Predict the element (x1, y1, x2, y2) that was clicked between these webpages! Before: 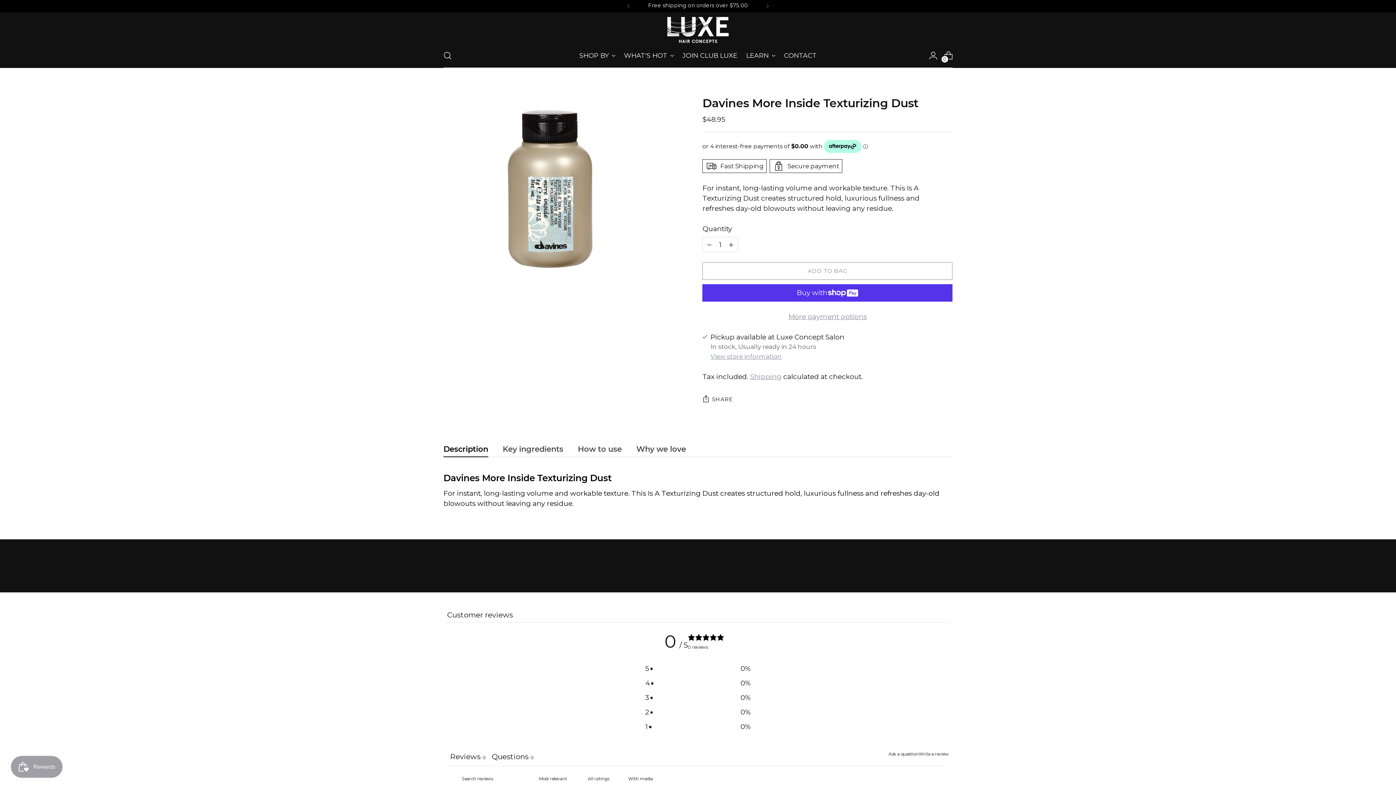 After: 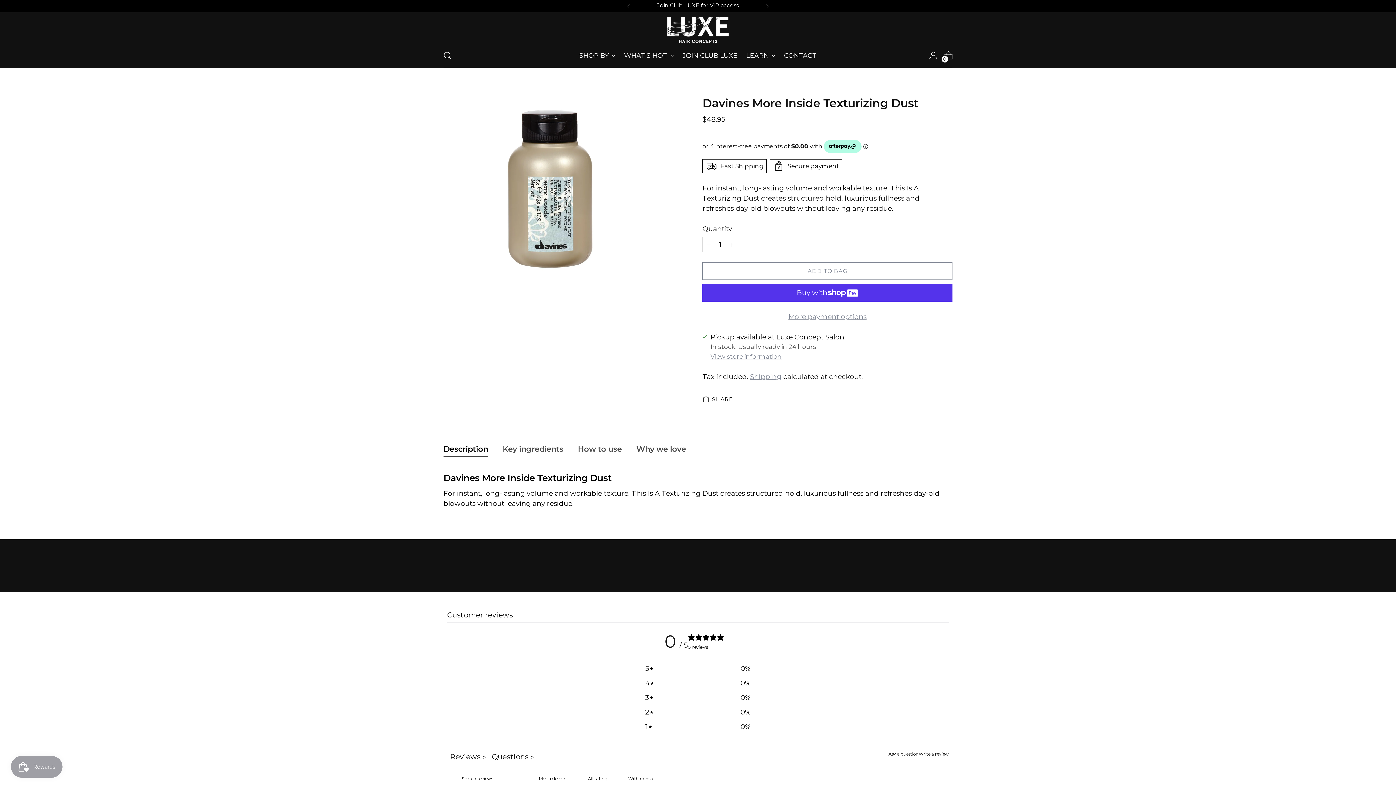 Action: label: Description bbox: (443, 444, 488, 457)